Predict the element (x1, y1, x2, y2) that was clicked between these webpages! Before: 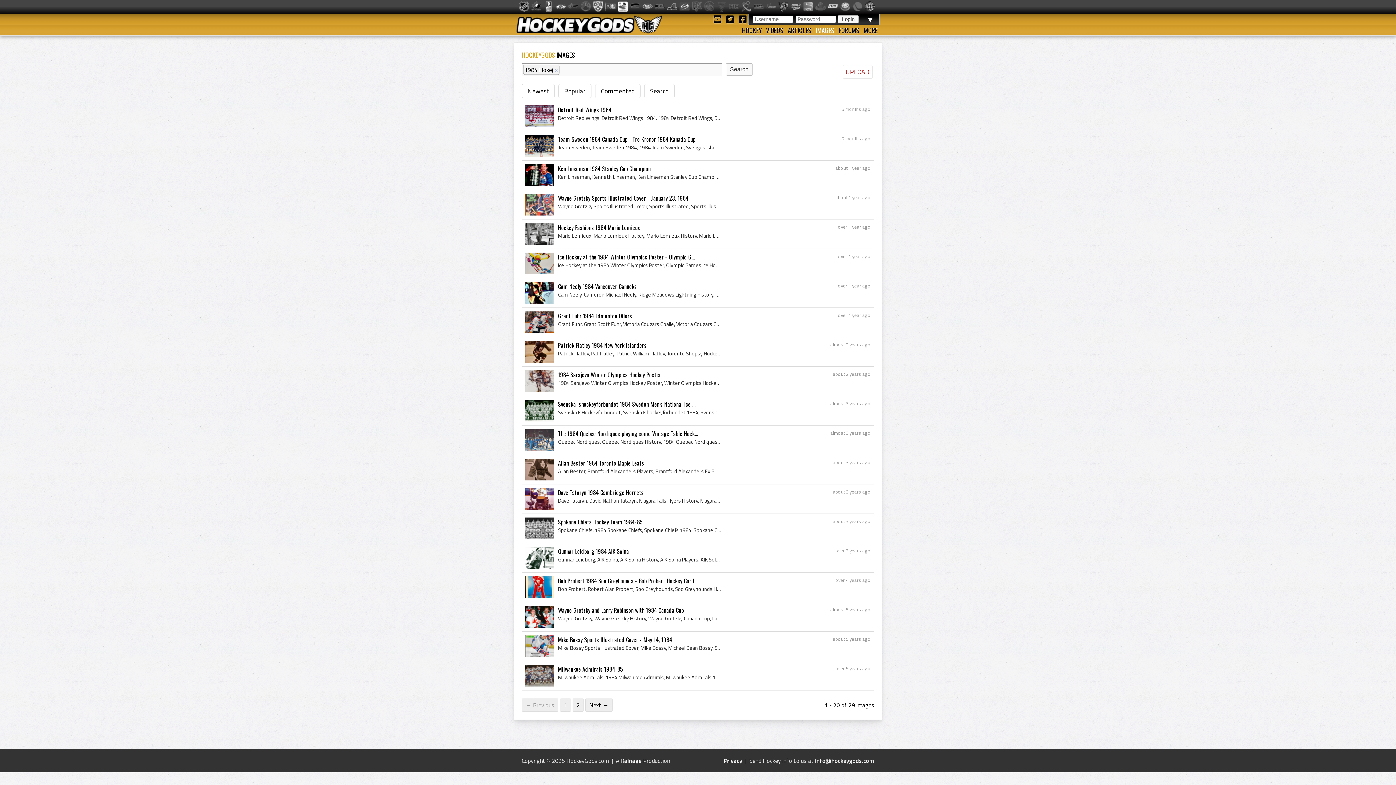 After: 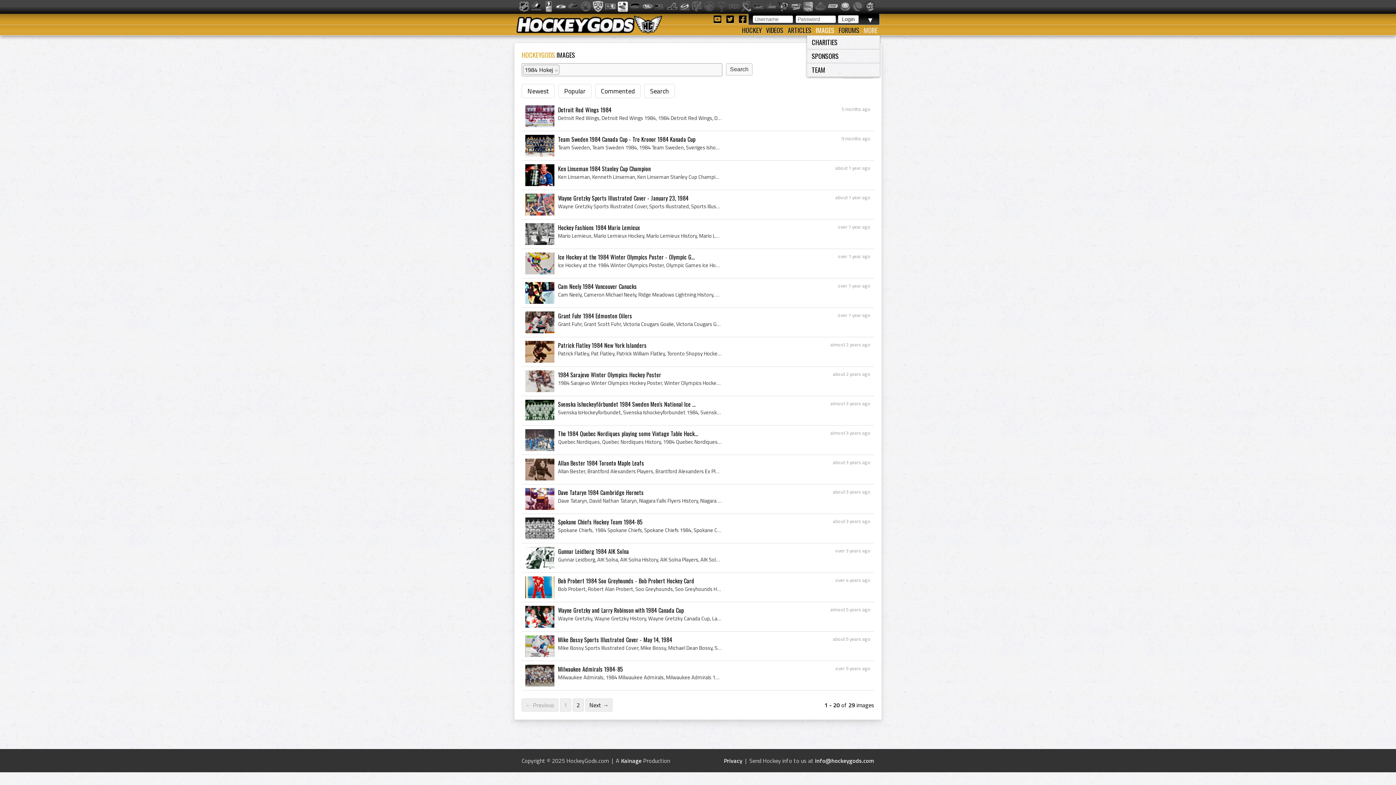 Action: label: MORE bbox: (861, 25, 880, 35)